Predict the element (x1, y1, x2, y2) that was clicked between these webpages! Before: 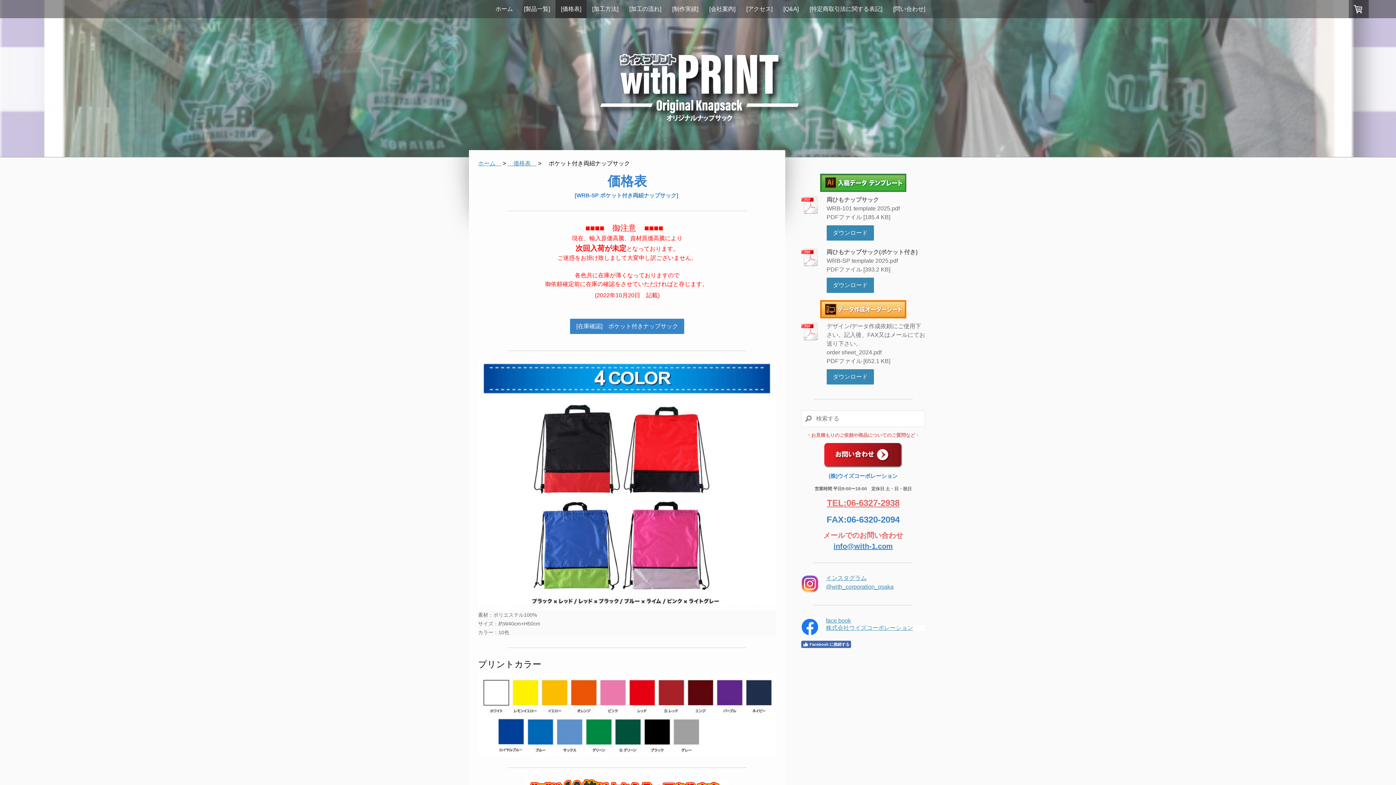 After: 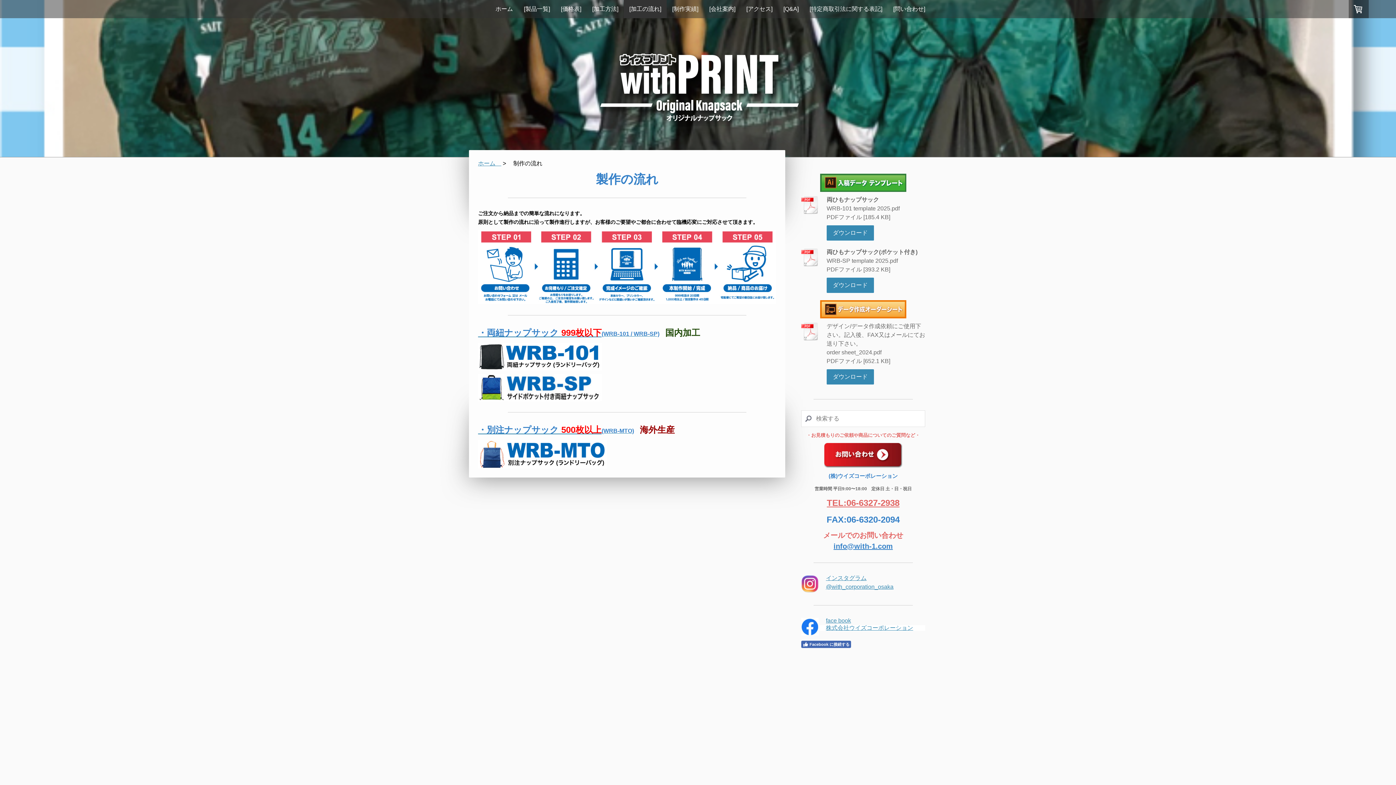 Action: label: [加工の流れ] bbox: (624, 0, 666, 18)